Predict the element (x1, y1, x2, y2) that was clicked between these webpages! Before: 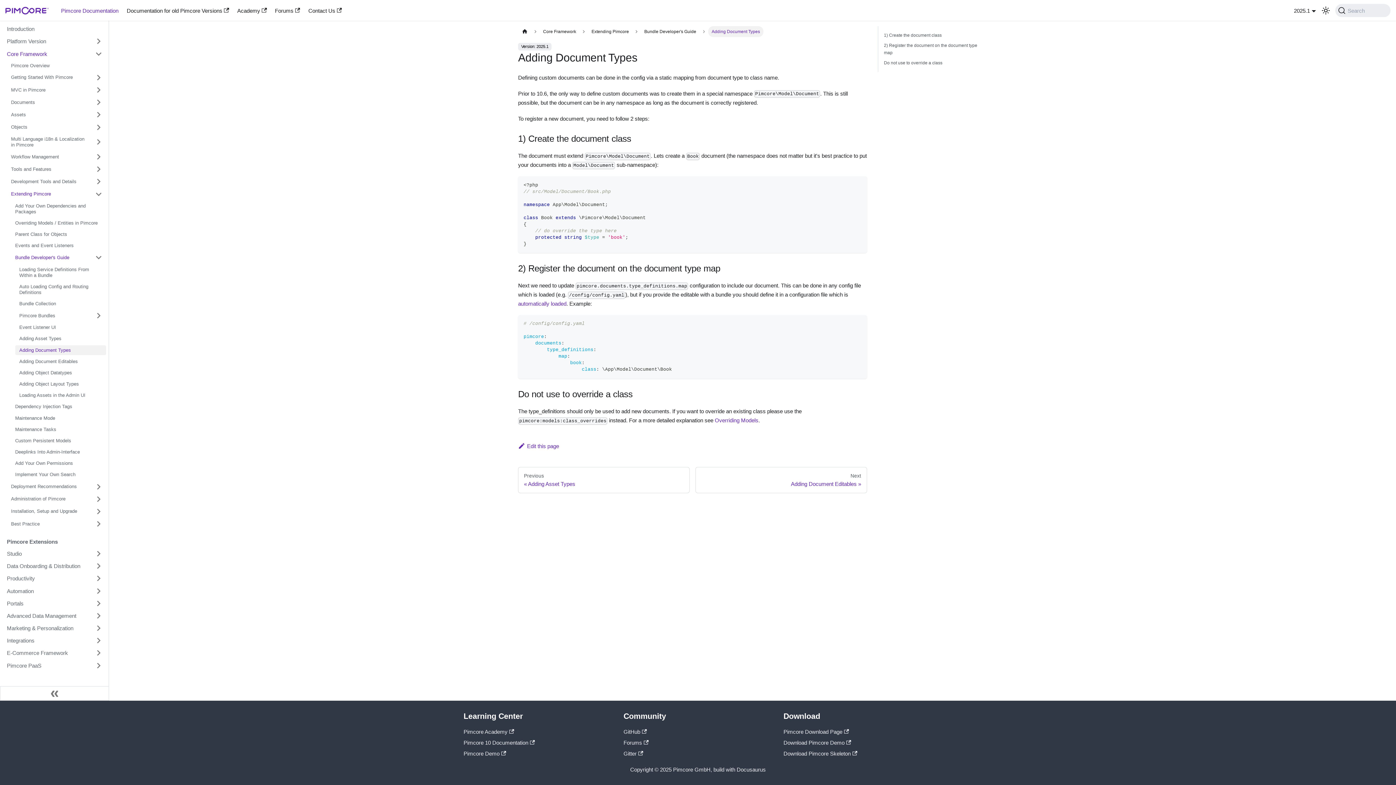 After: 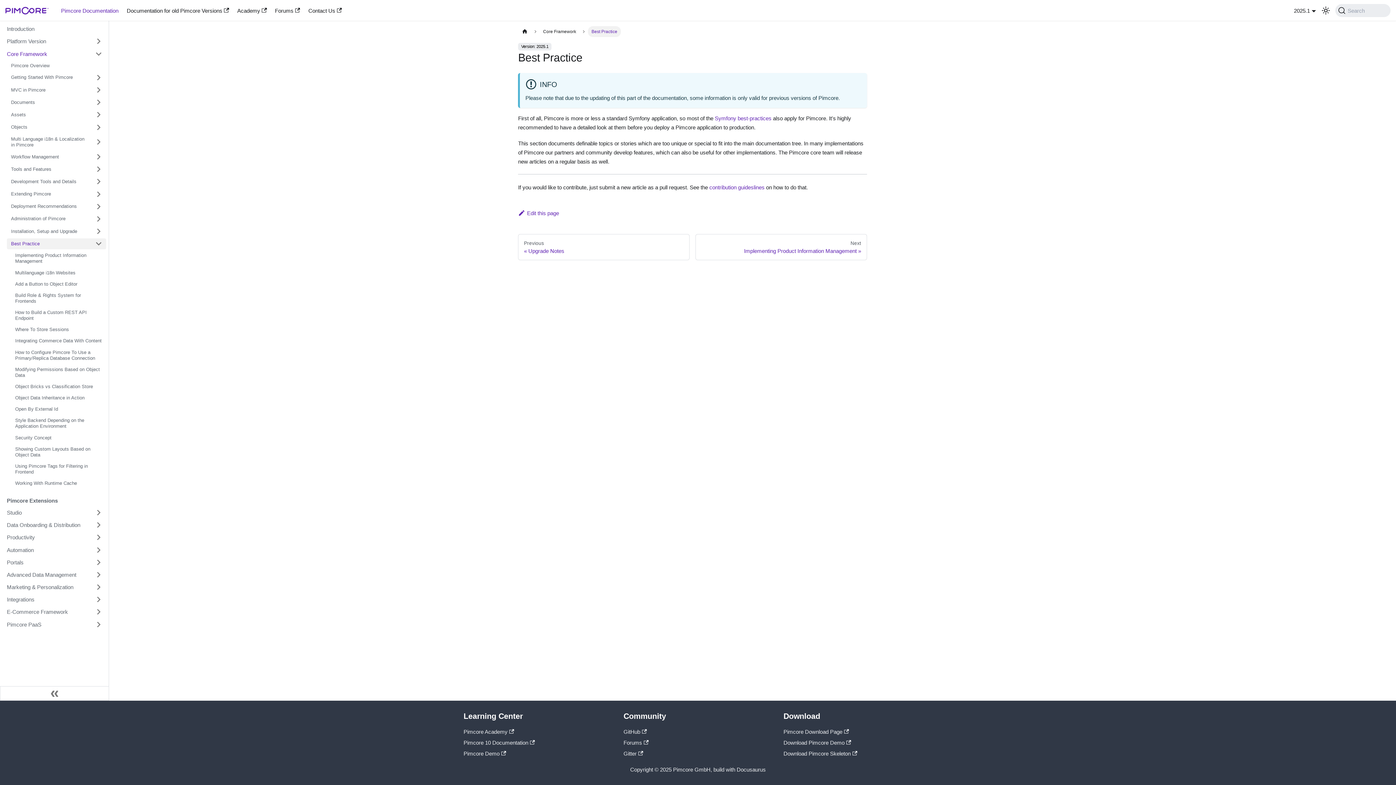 Action: label: Best Practice bbox: (6, 518, 91, 529)